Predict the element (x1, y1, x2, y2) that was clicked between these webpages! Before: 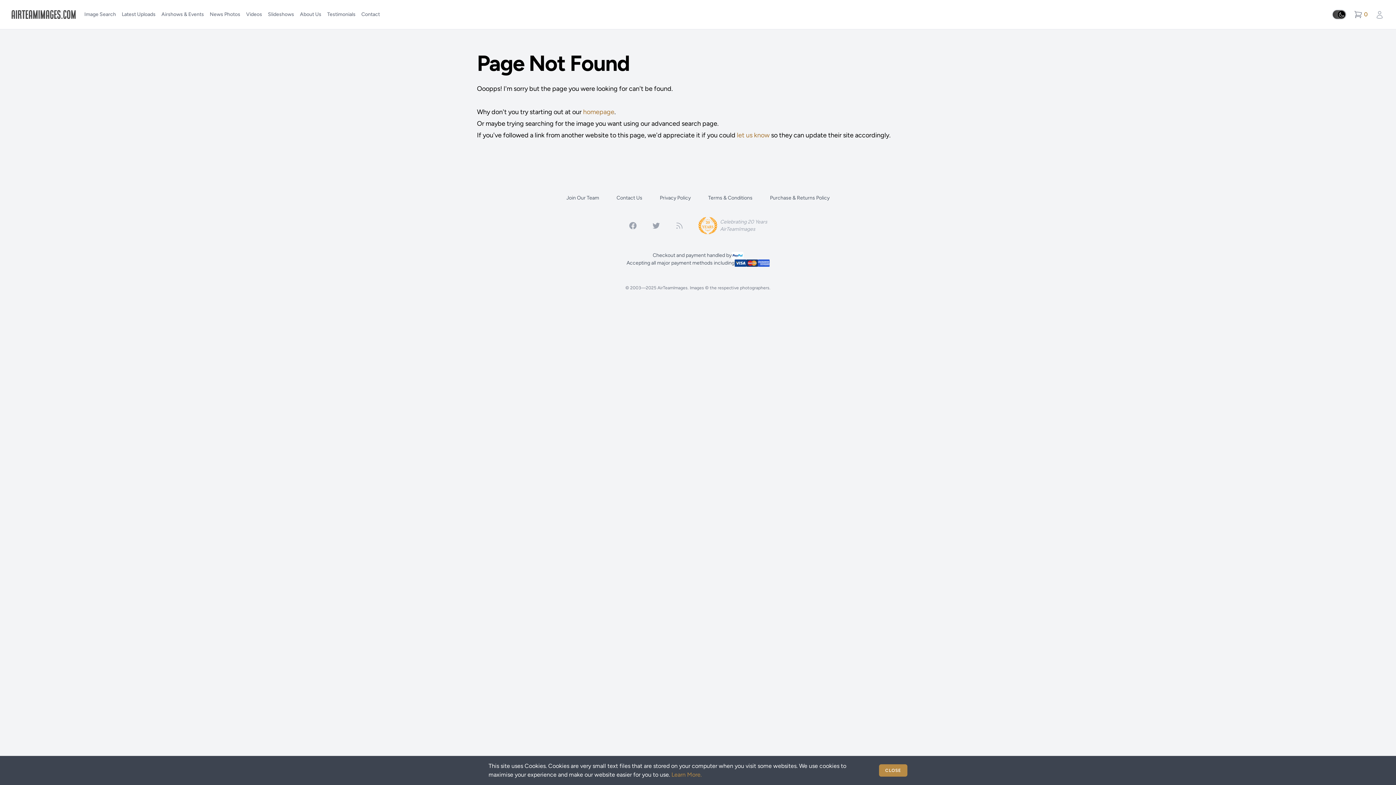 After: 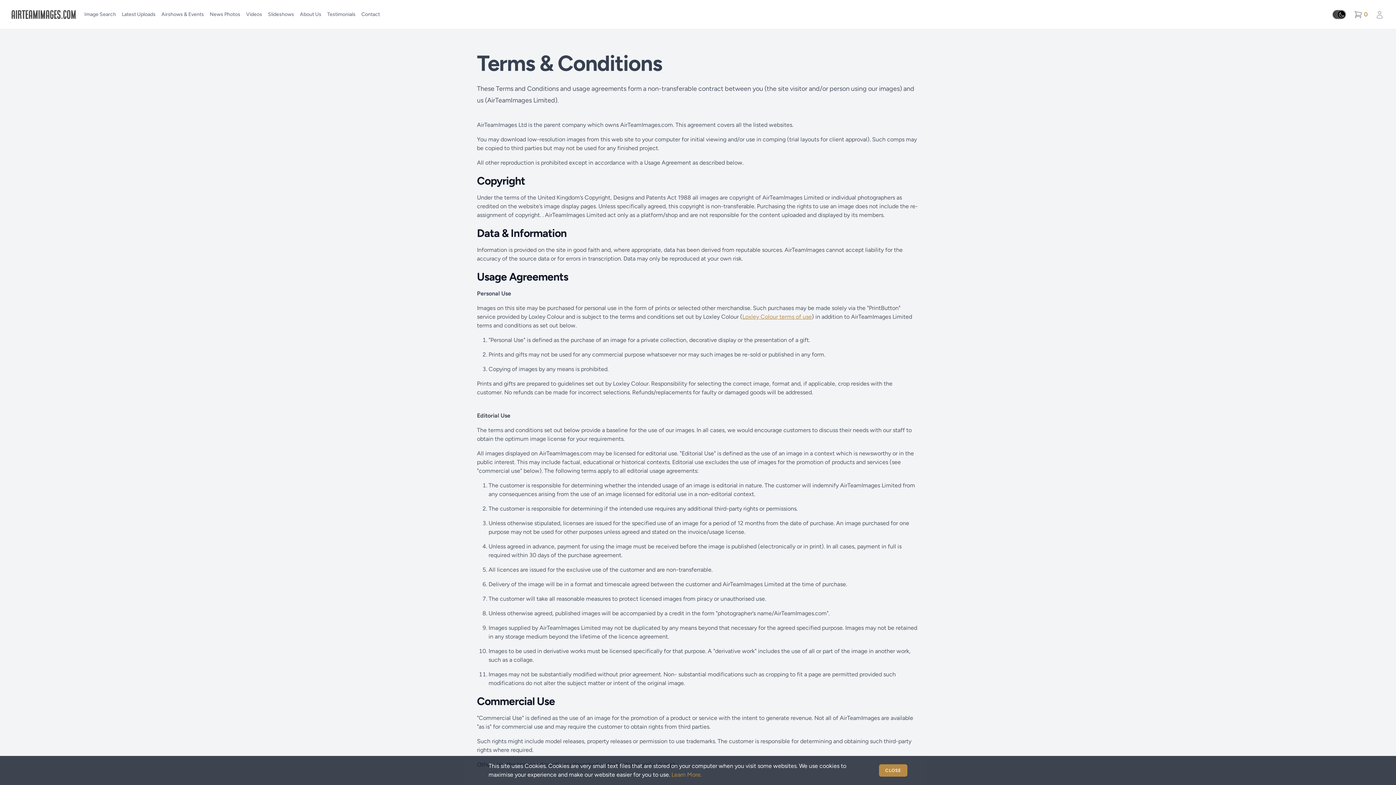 Action: label: Terms & Conditions bbox: (708, 194, 752, 201)